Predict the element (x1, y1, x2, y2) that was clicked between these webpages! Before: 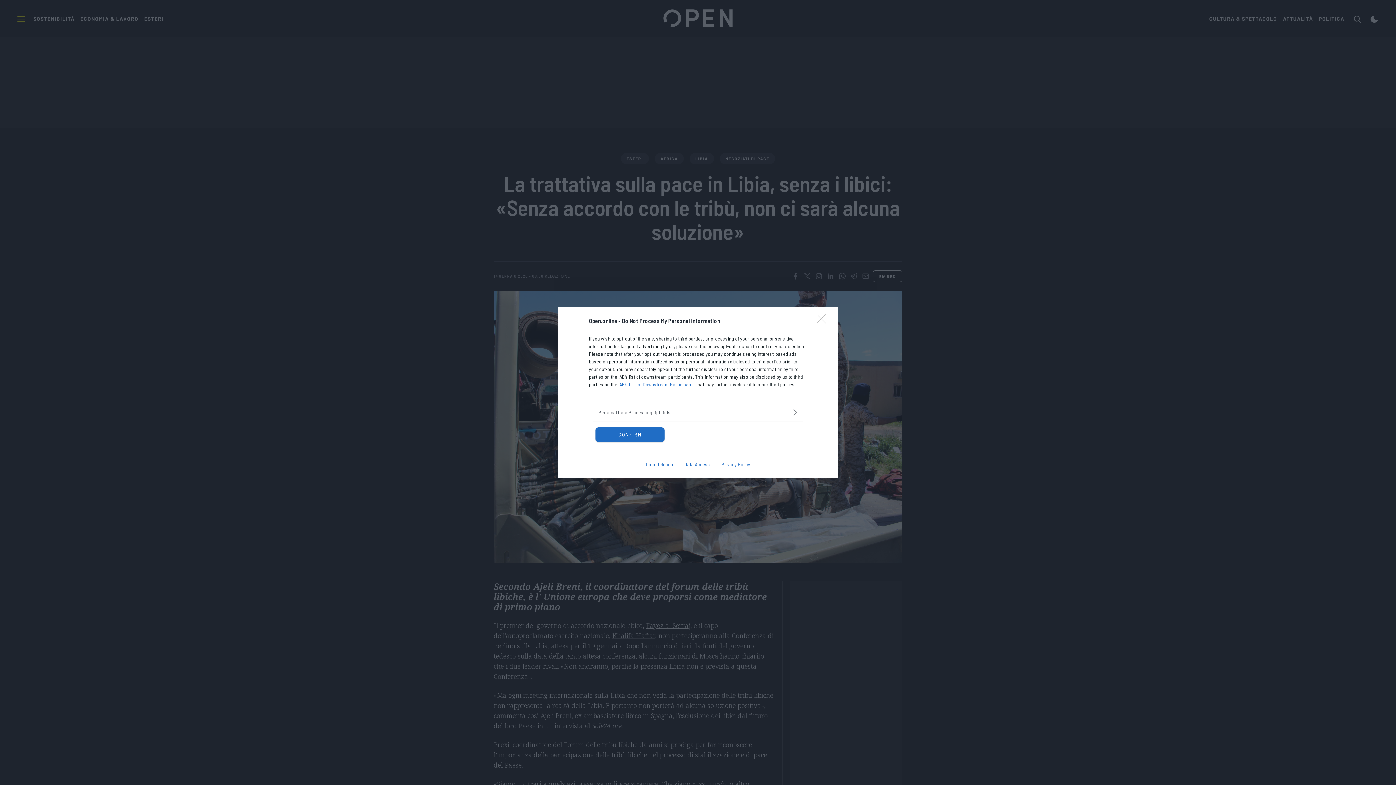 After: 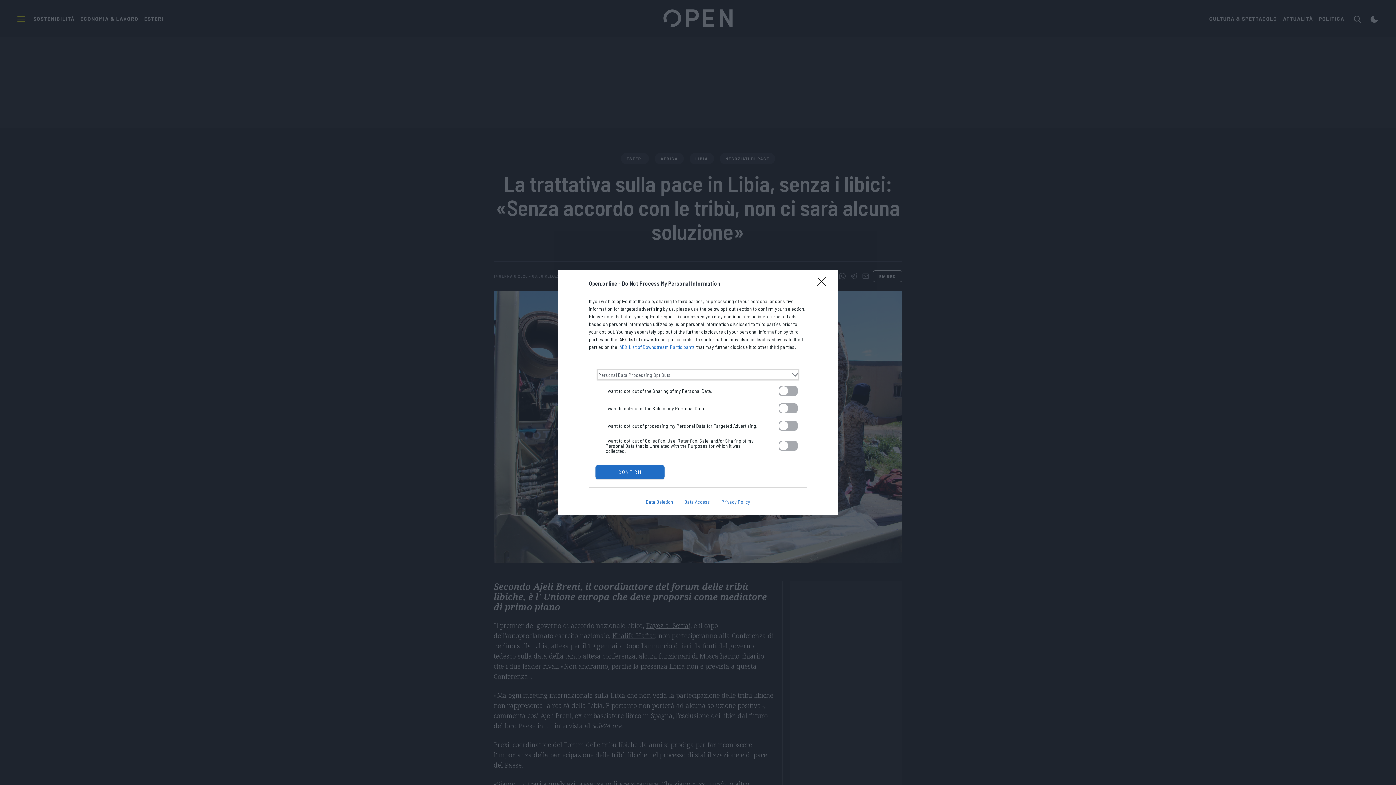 Action: bbox: (598, 408, 797, 416) label: Opt-Outs